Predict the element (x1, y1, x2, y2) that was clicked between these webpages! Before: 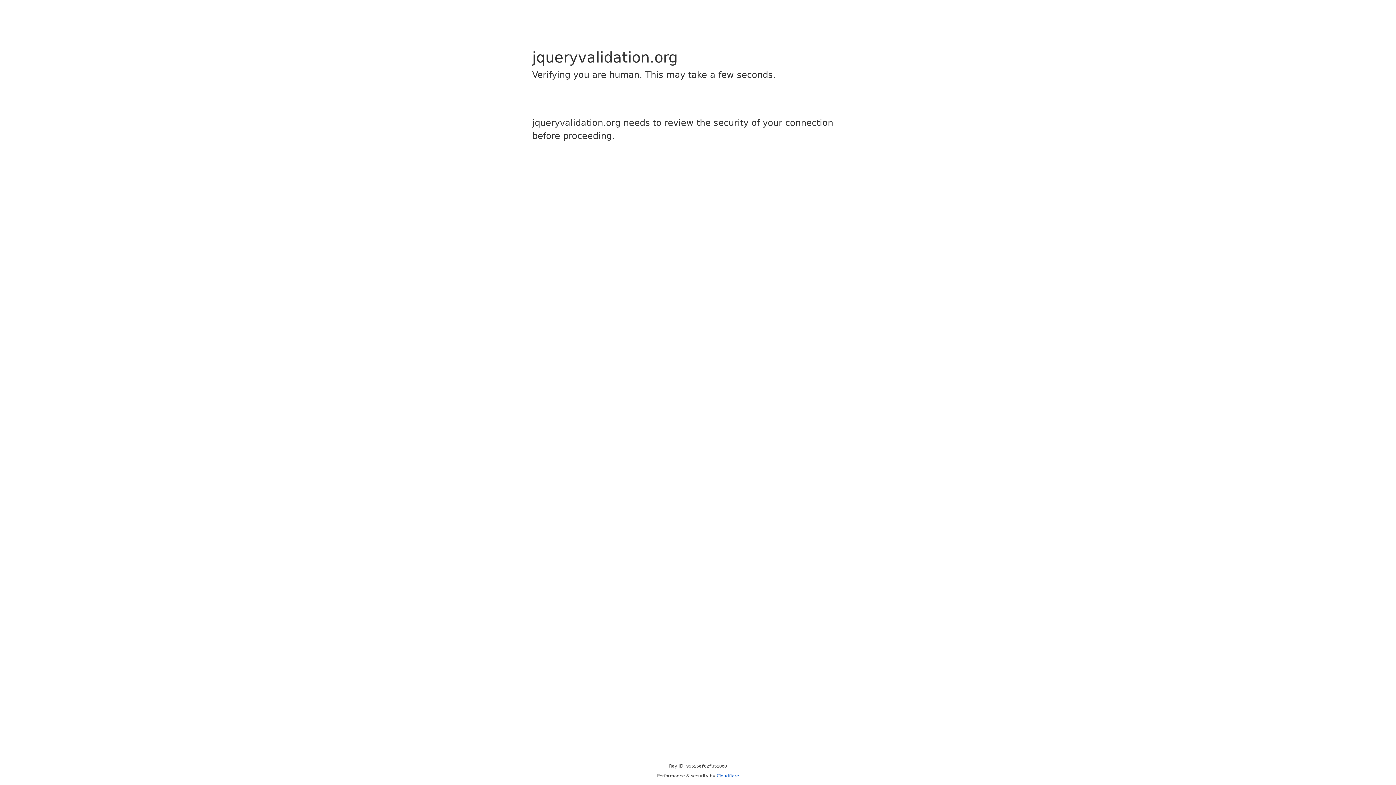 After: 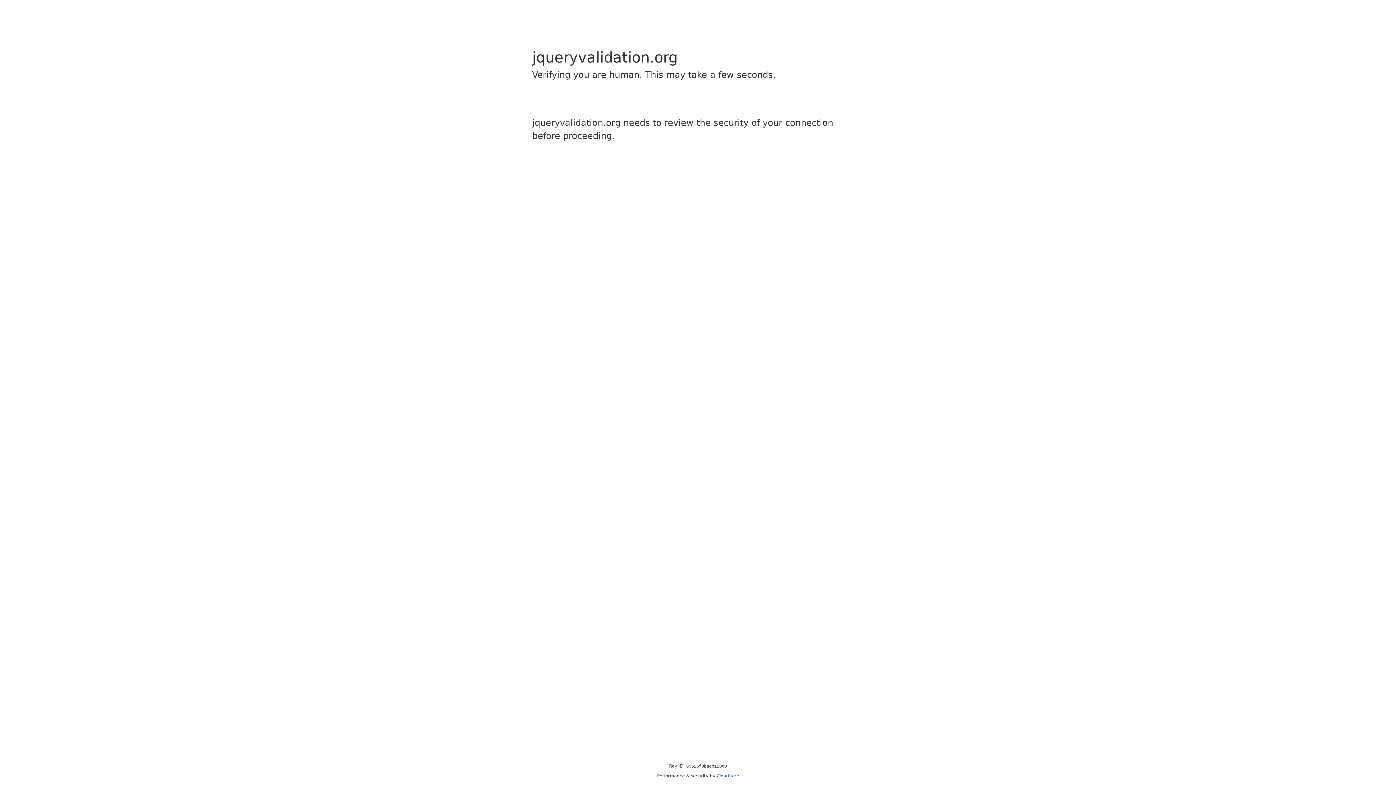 Action: bbox: (716, 773, 739, 778) label: Cloudflare